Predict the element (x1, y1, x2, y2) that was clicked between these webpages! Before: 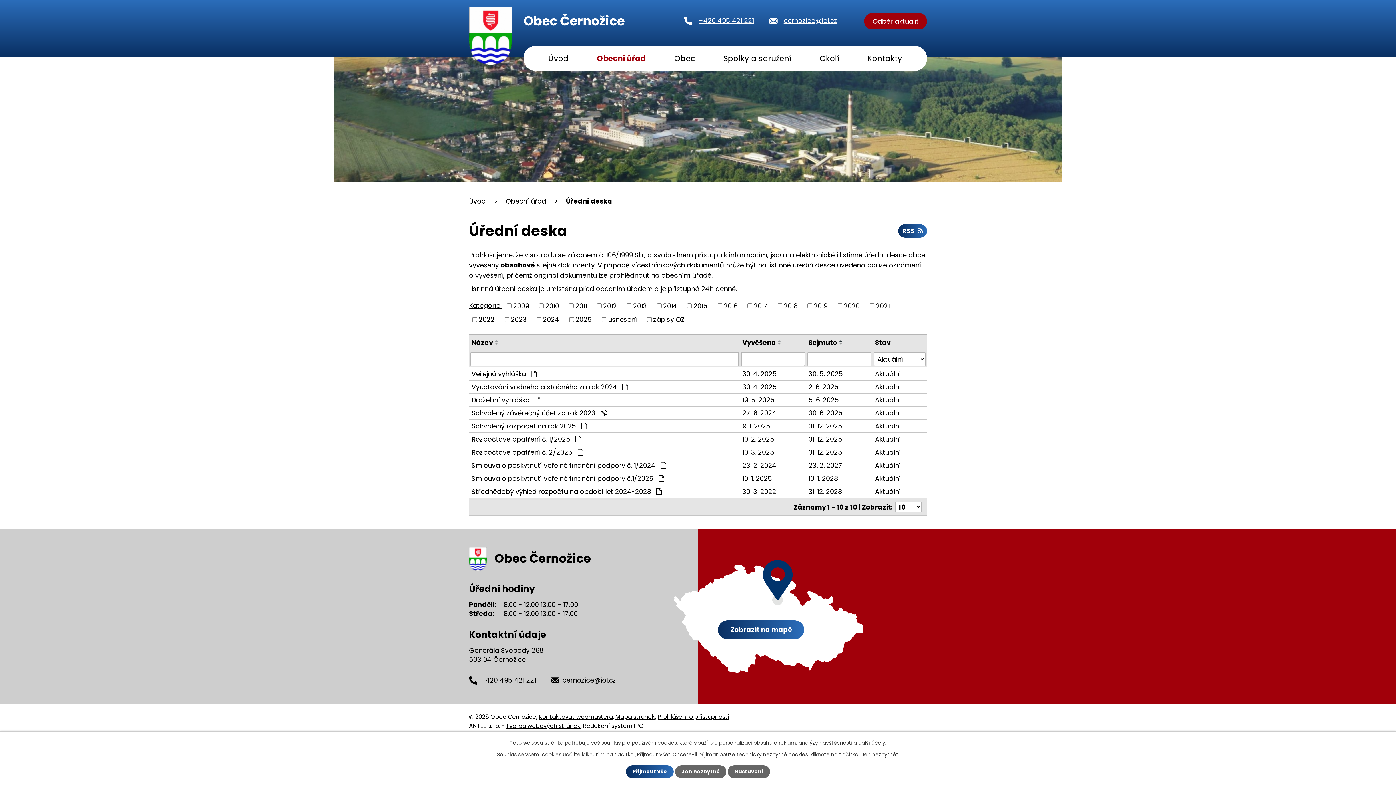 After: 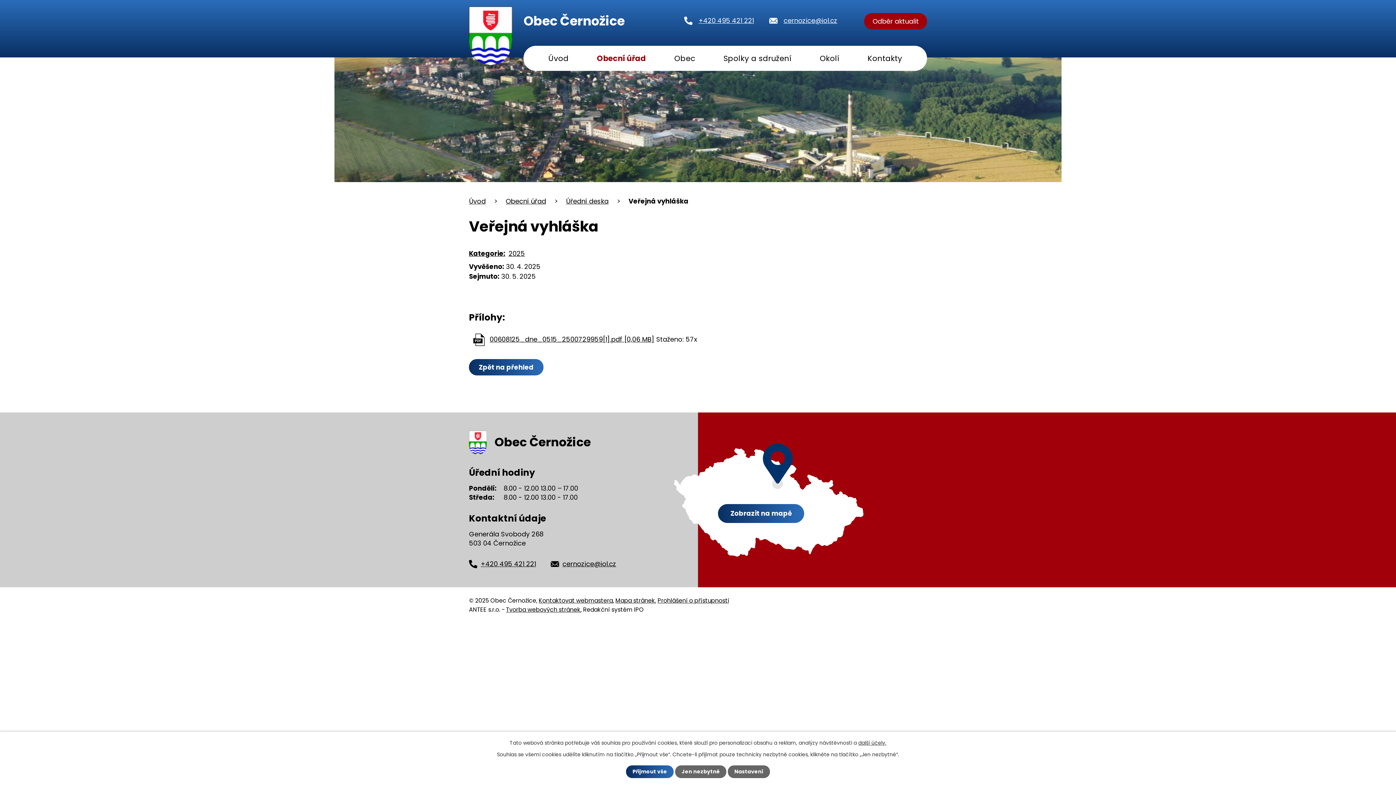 Action: bbox: (875, 368, 924, 378) label: Aktuální